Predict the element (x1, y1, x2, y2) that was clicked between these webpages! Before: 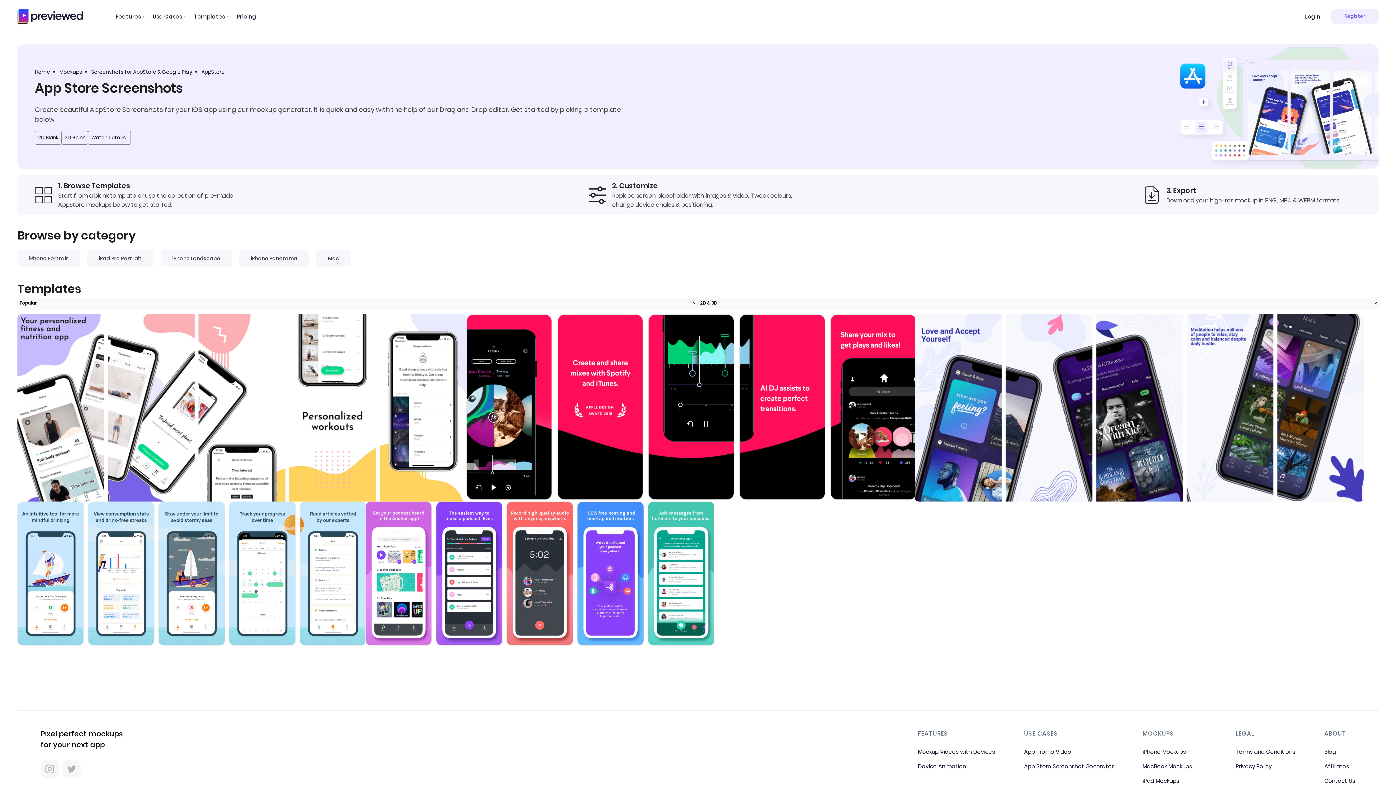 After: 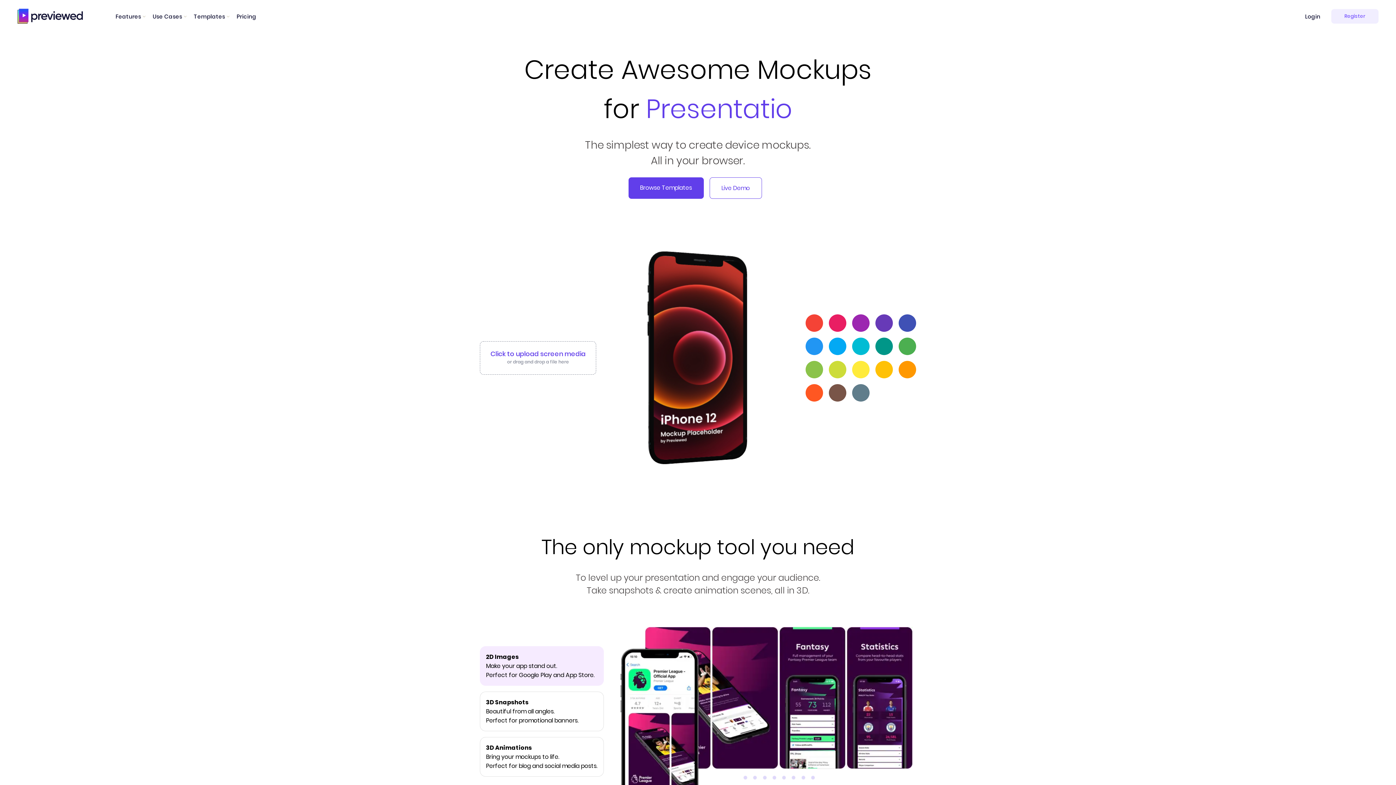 Action: bbox: (17, 8, 86, 24)